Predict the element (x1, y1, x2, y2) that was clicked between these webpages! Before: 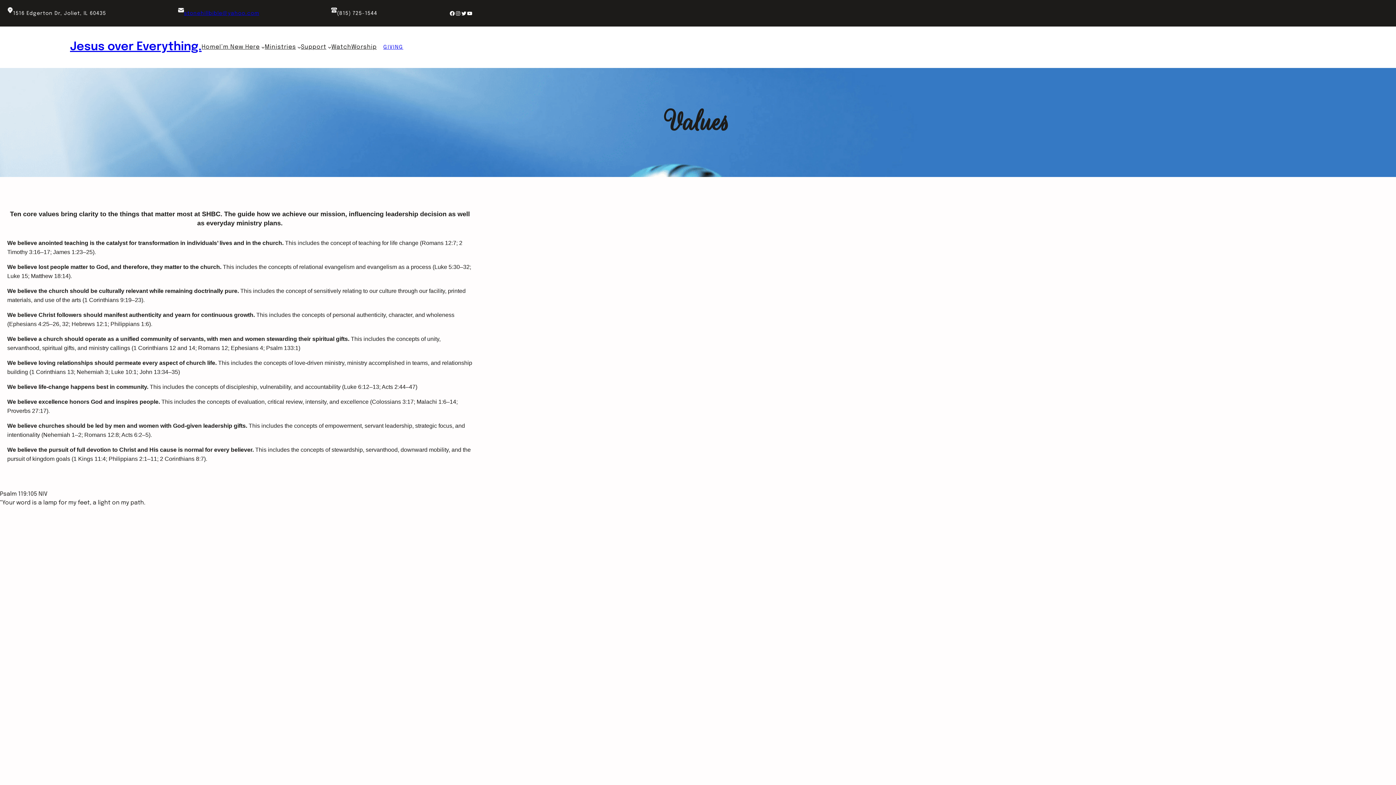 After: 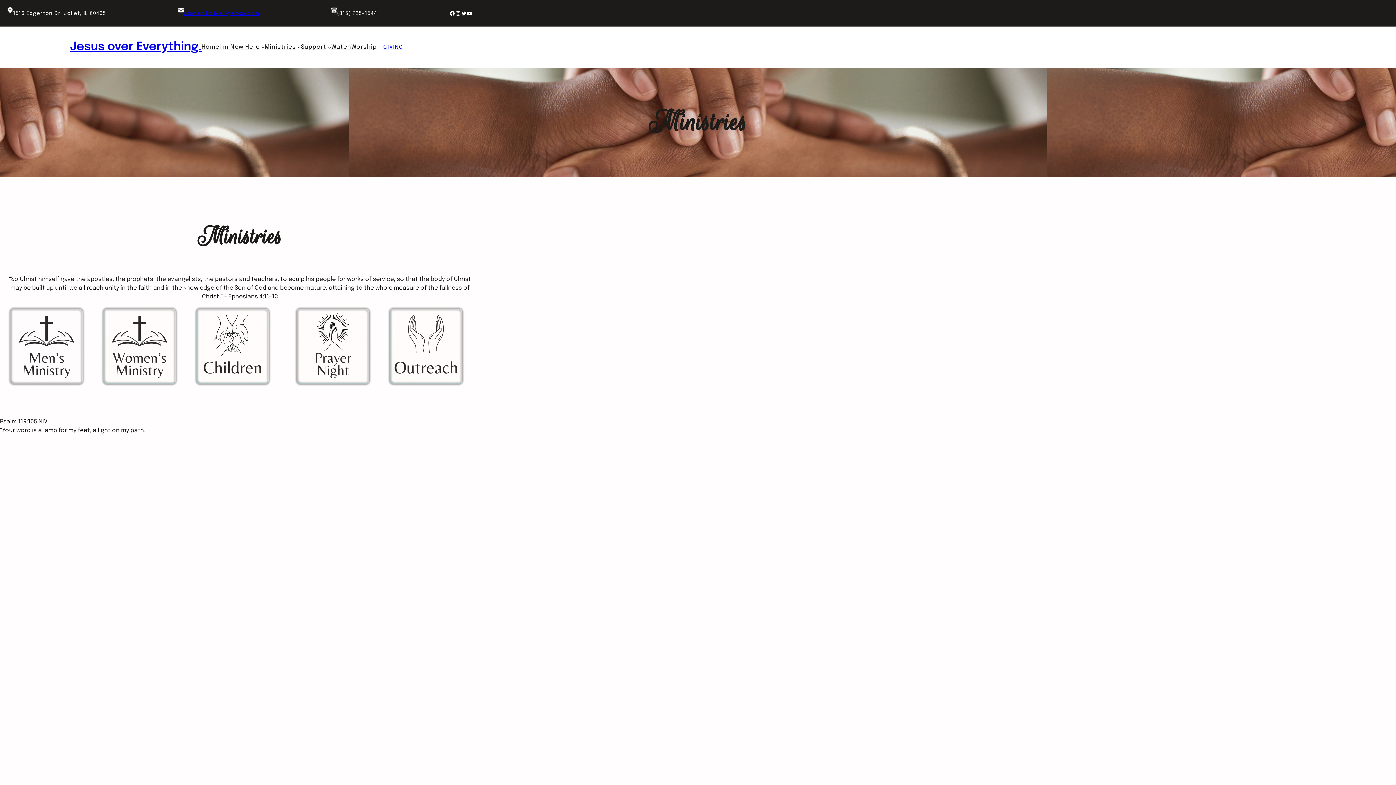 Action: bbox: (264, 42, 296, 51) label: Ministries